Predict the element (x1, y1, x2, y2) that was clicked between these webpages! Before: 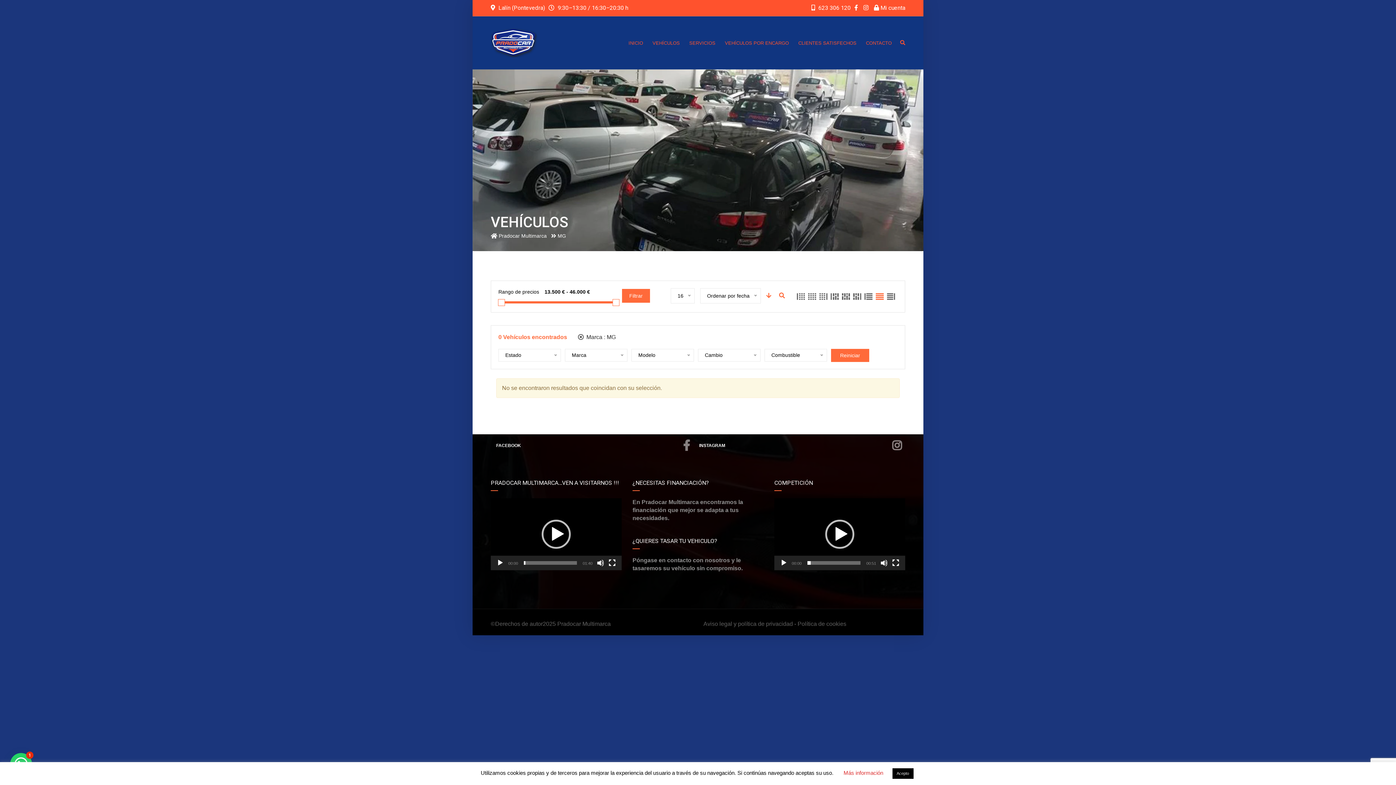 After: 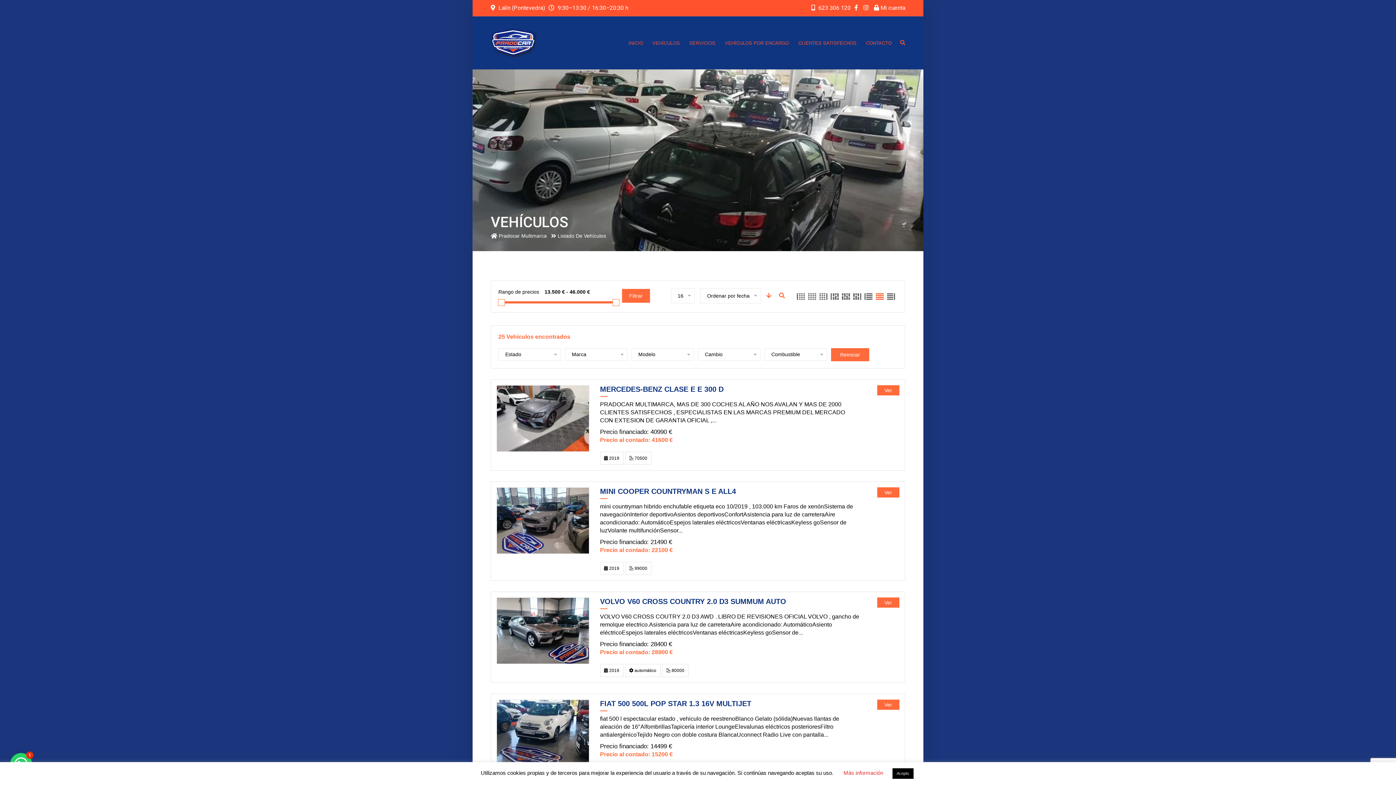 Action: bbox: (875, 292, 884, 301)